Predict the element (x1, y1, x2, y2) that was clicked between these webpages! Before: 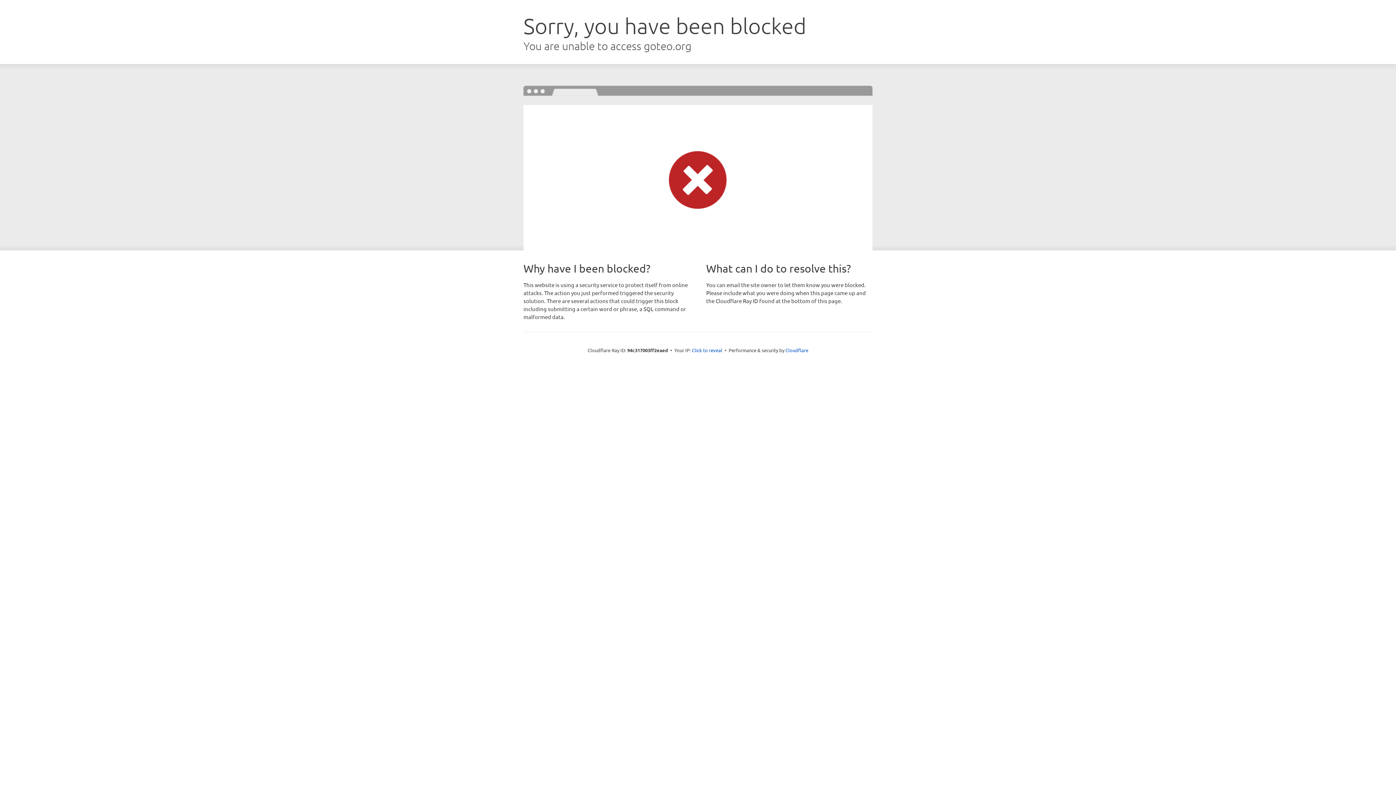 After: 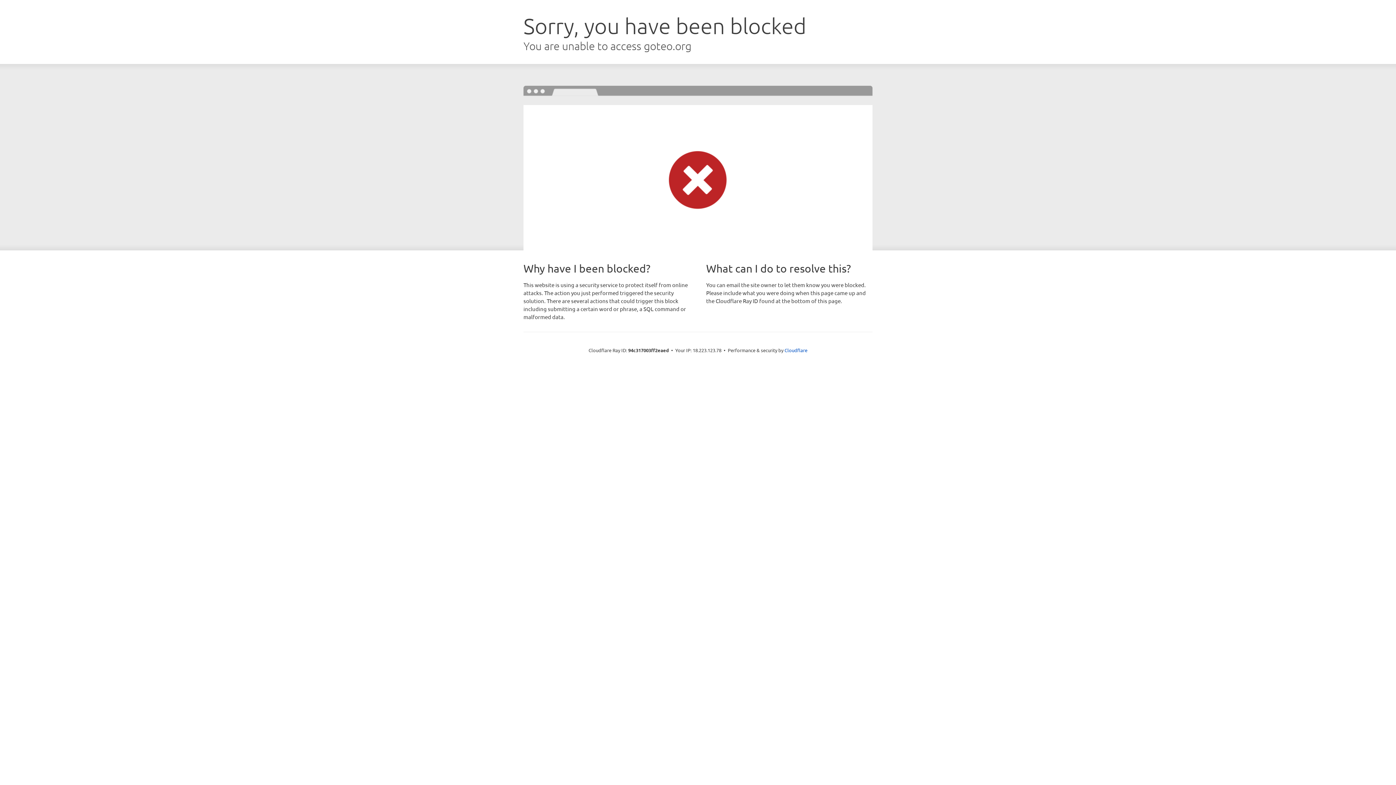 Action: bbox: (692, 346, 722, 353) label: Click to reveal